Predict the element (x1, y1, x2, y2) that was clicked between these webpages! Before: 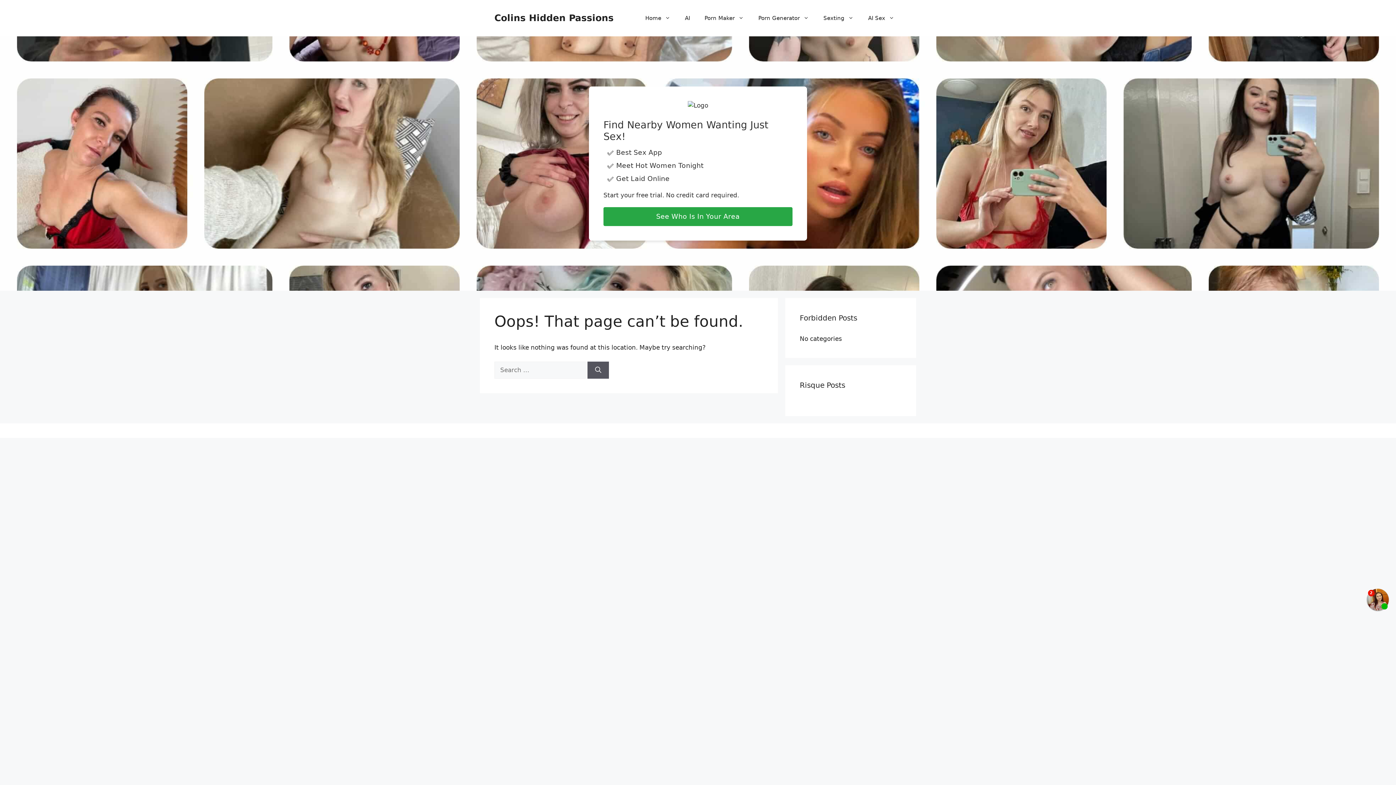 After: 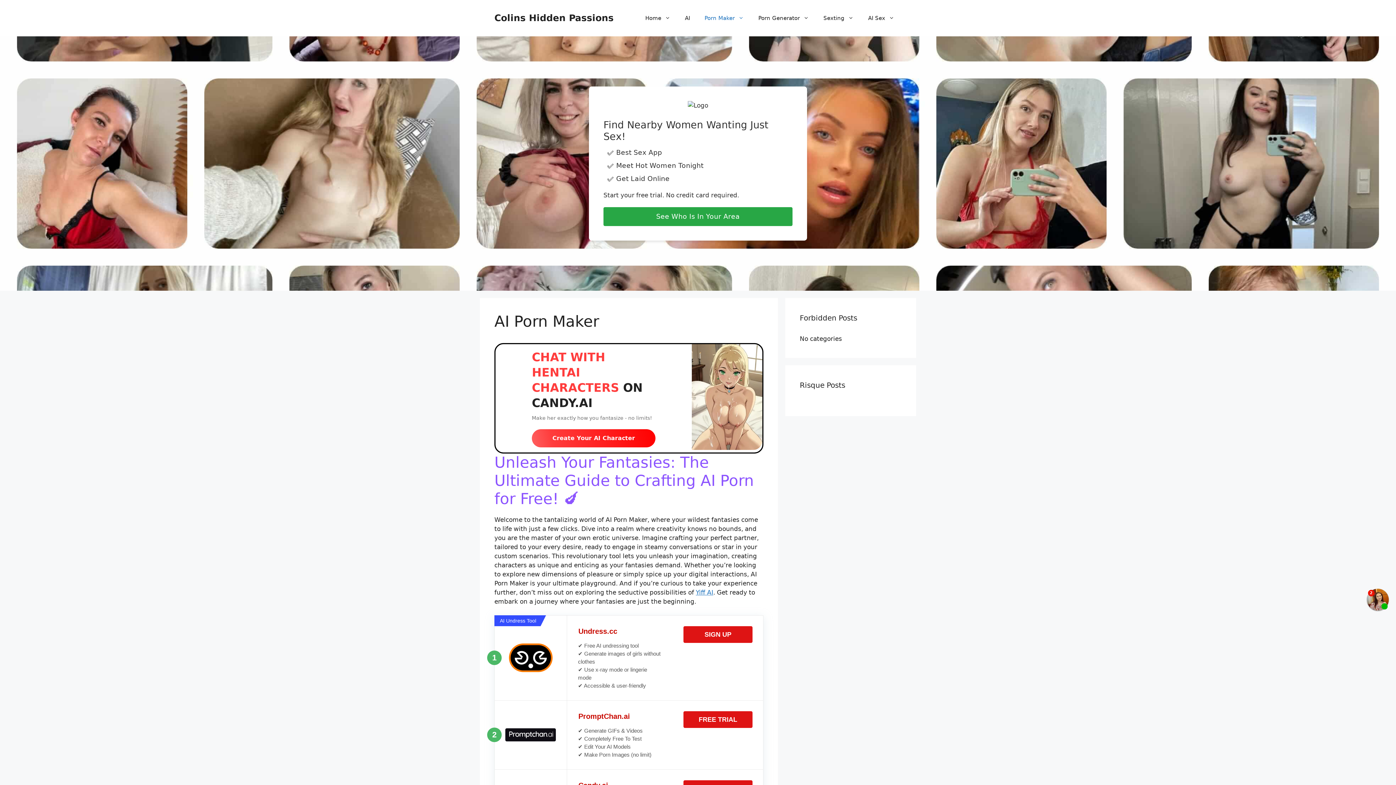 Action: label: Porn Maker bbox: (697, 7, 751, 29)